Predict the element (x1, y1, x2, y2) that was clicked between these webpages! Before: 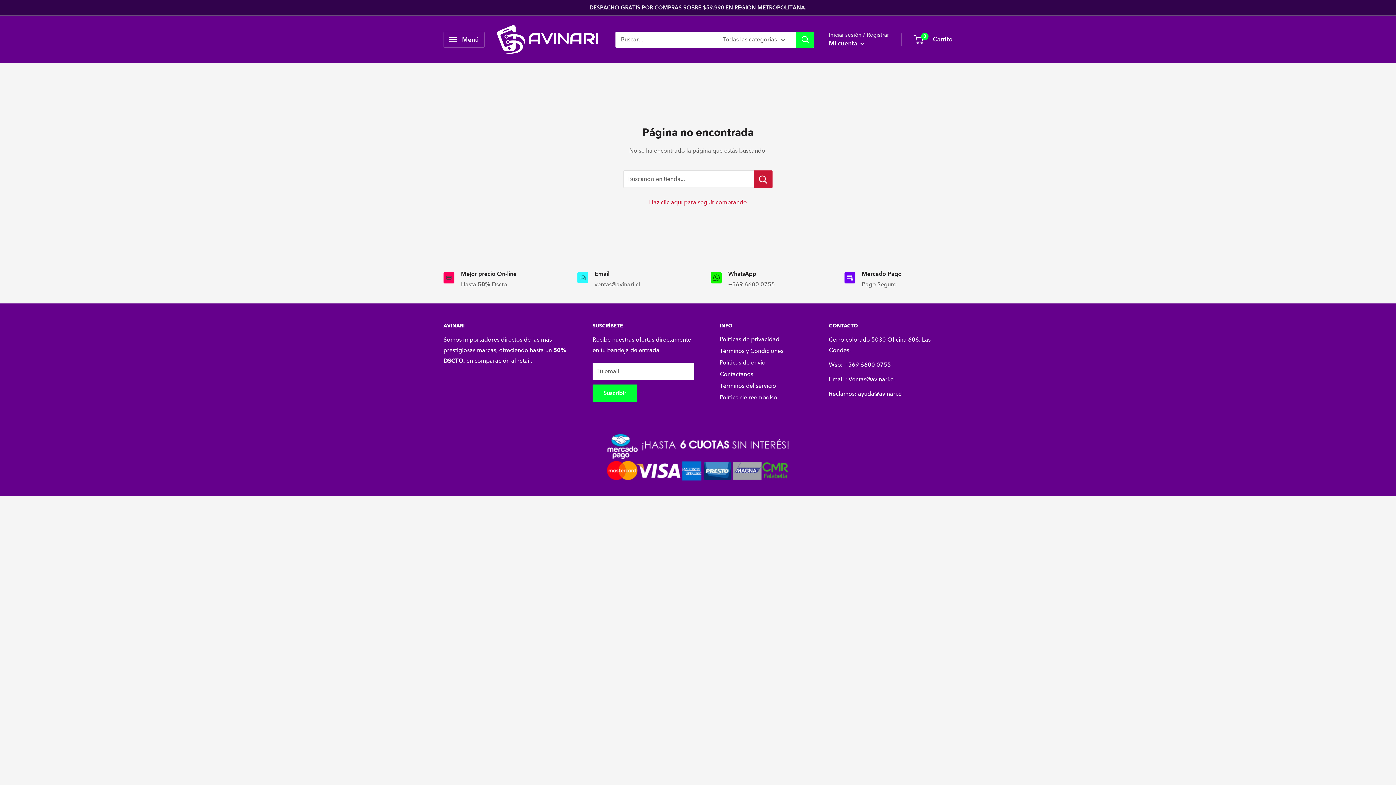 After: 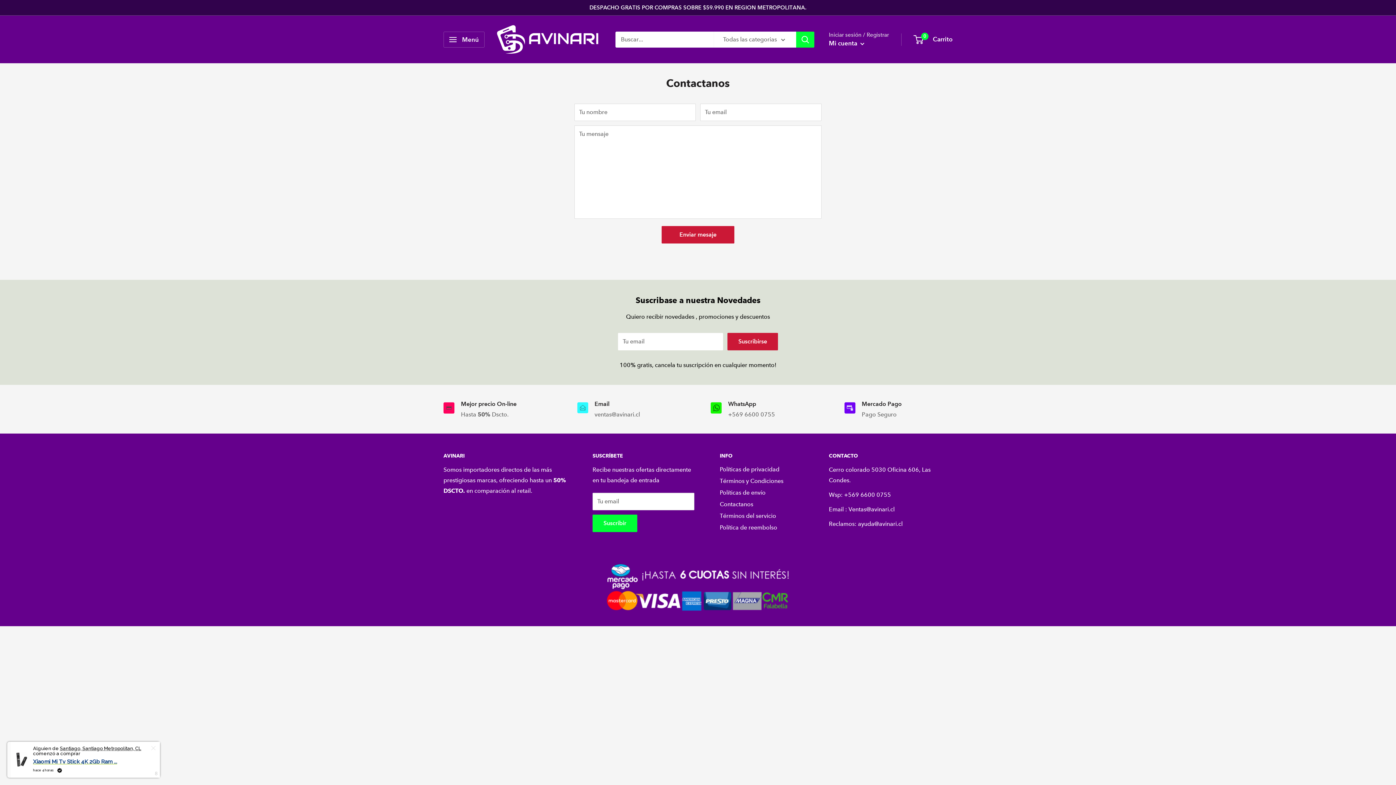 Action: bbox: (720, 368, 803, 380) label: Contactanos